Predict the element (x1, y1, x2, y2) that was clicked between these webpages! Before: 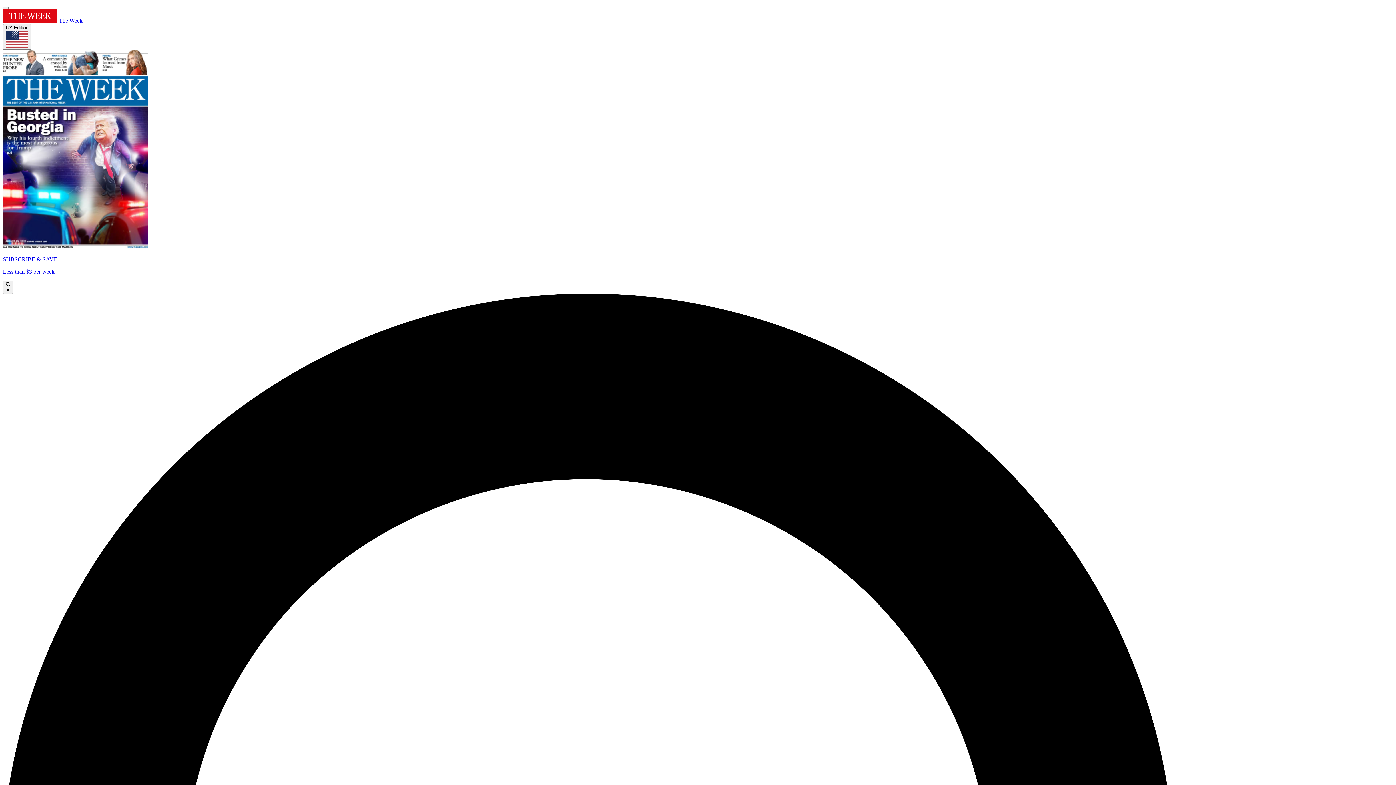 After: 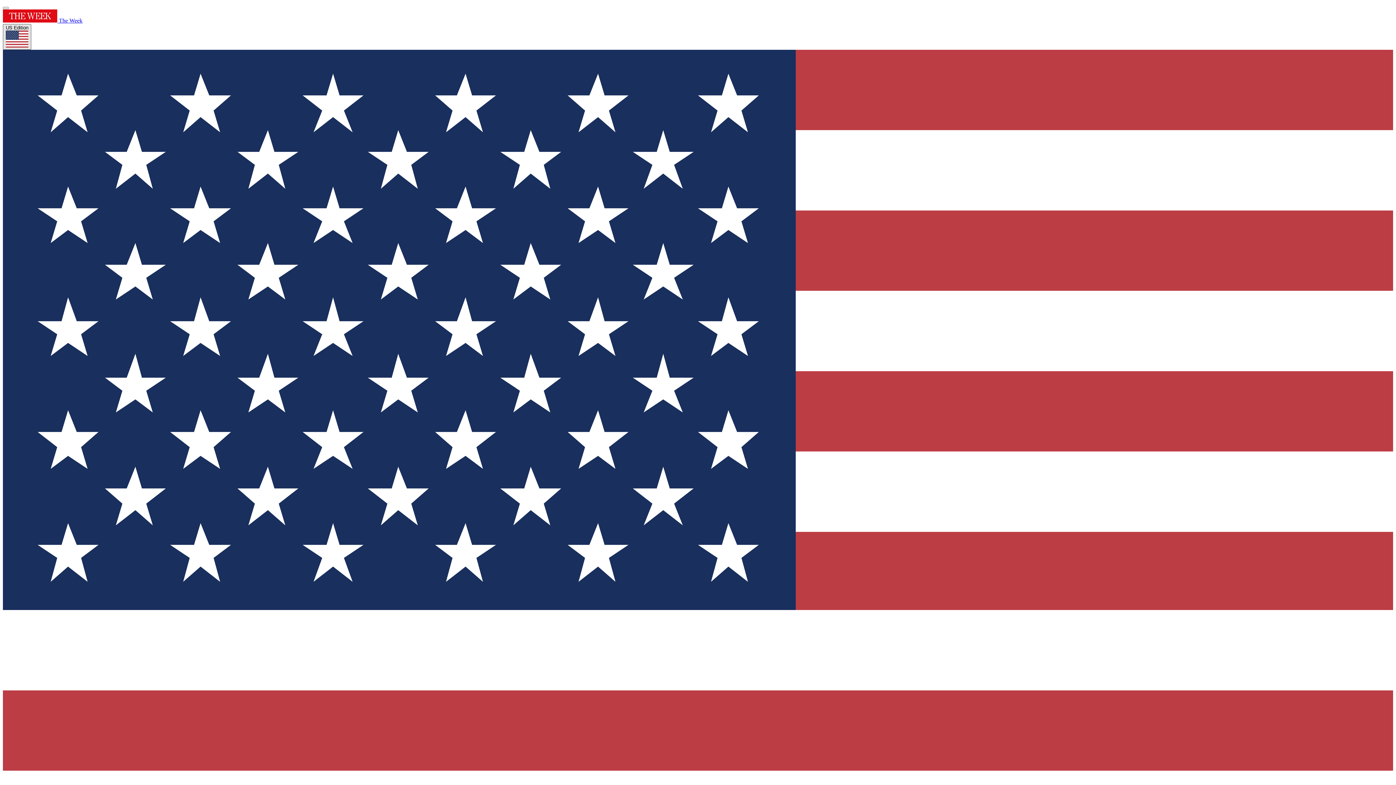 Action: label: US Edition bbox: (2, 24, 31, 49)